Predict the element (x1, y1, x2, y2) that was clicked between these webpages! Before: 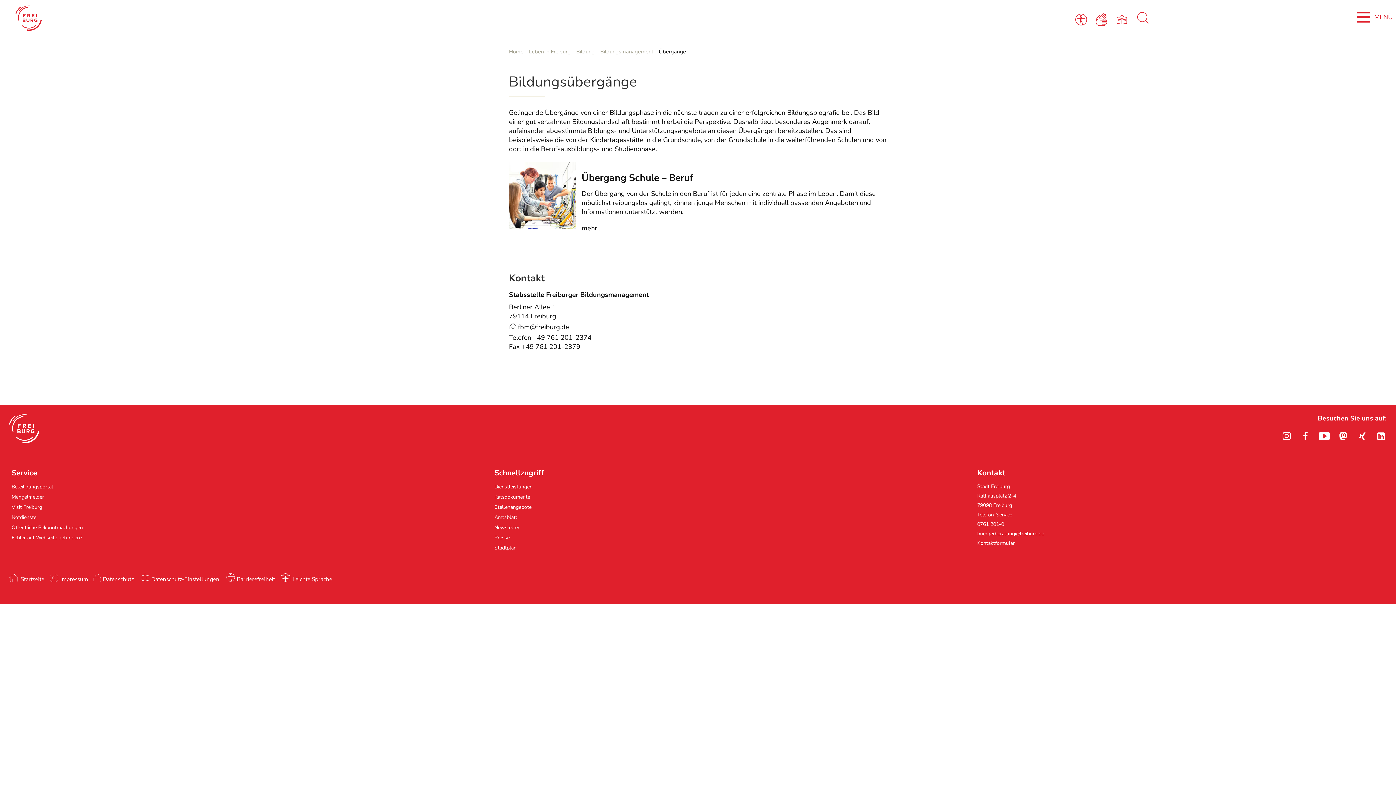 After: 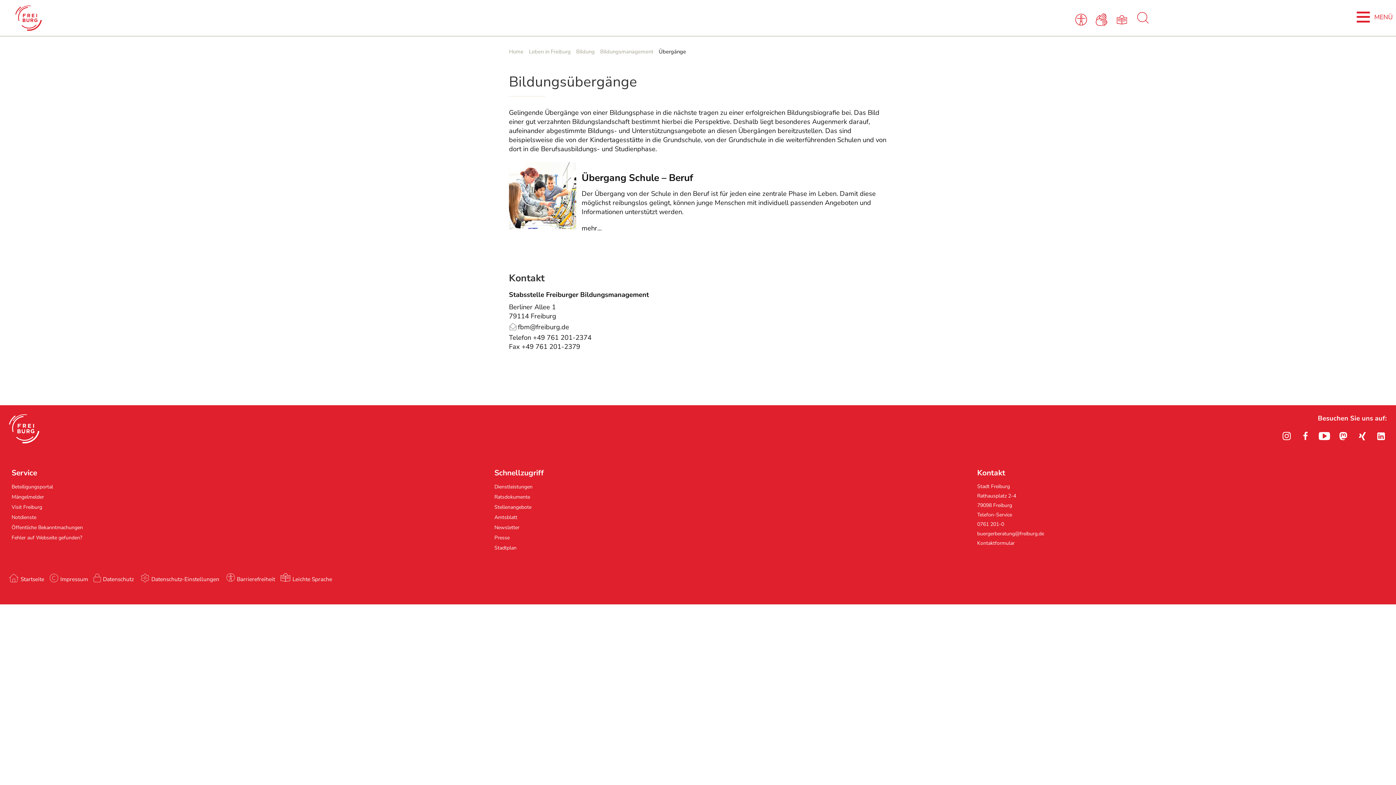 Action: bbox: (1356, 430, 1368, 442) label:  Xing